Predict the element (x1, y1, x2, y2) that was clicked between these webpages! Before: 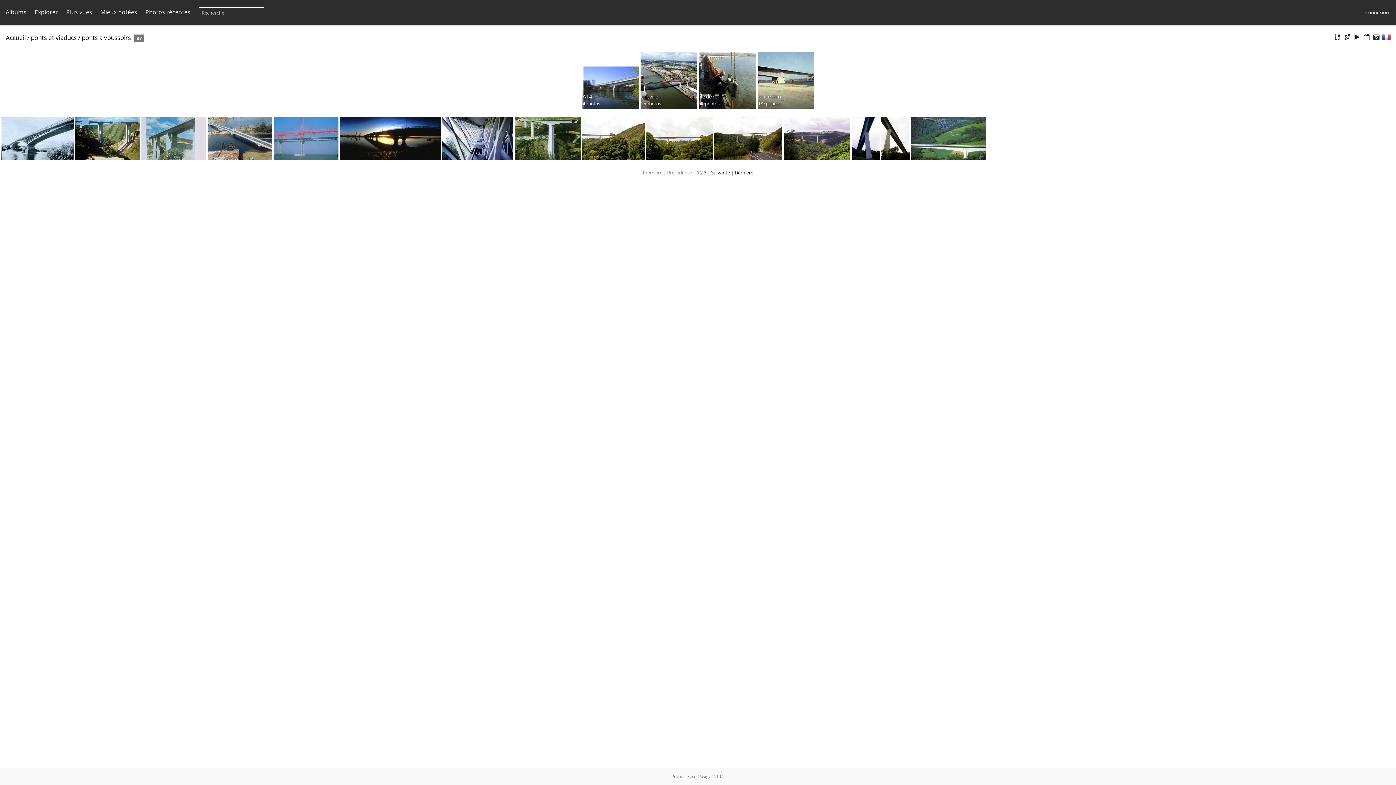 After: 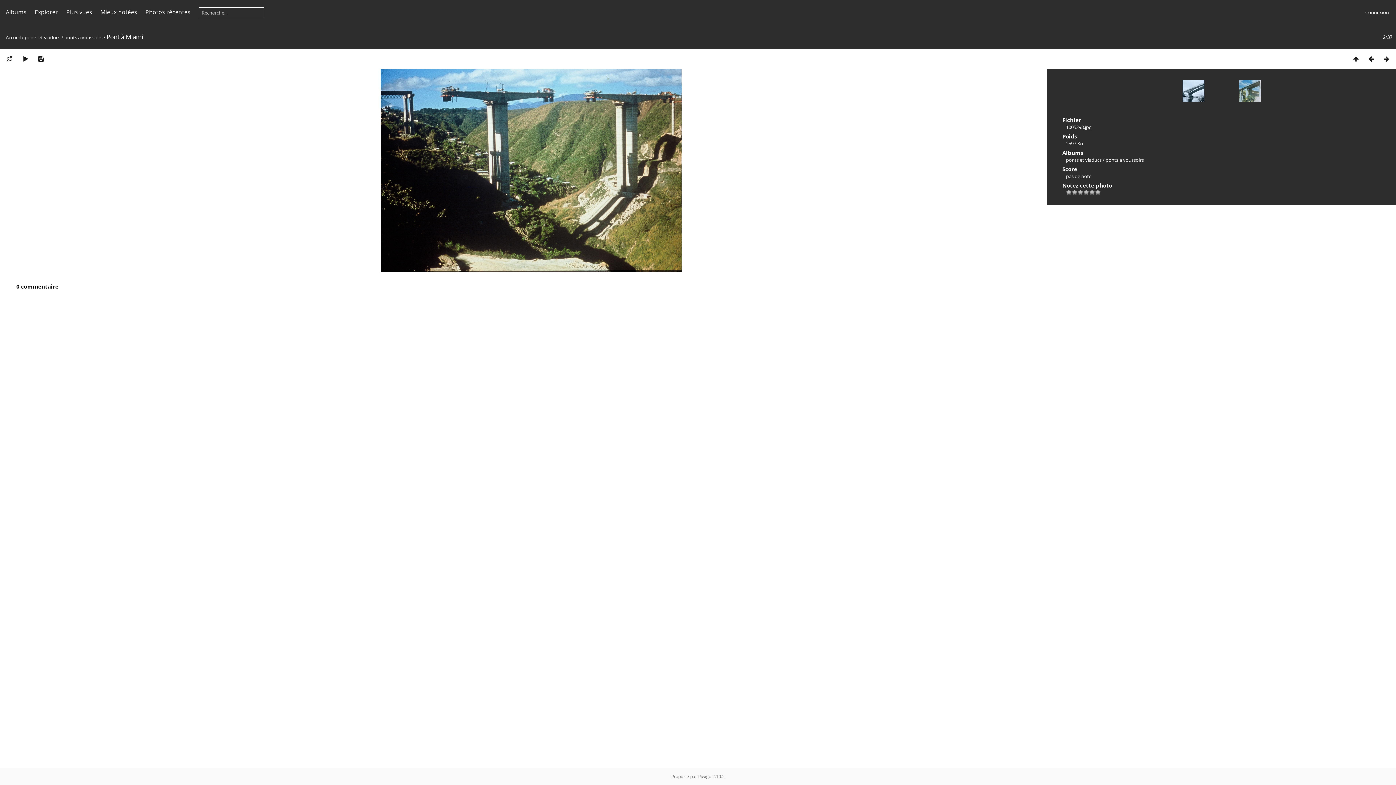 Action: bbox: (75, 116, 140, 160)